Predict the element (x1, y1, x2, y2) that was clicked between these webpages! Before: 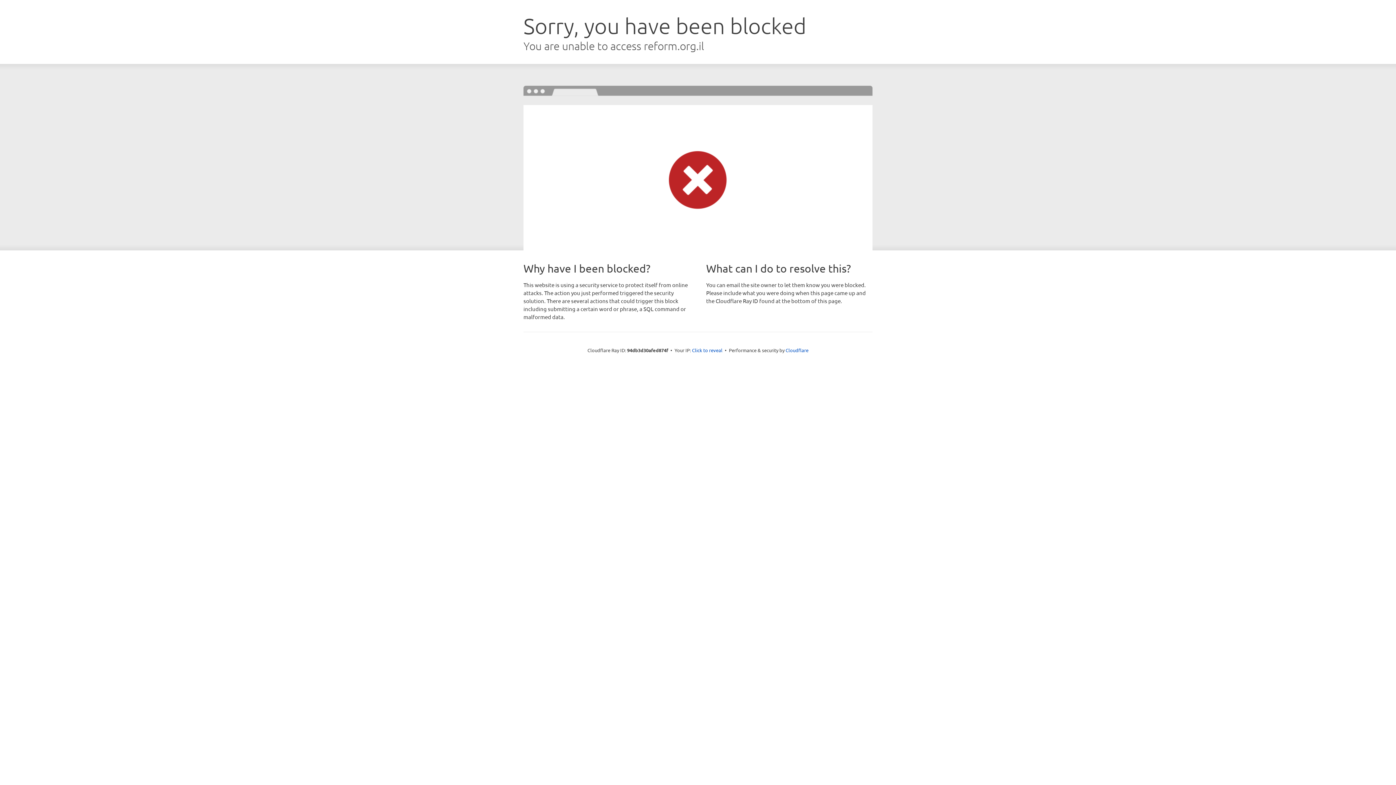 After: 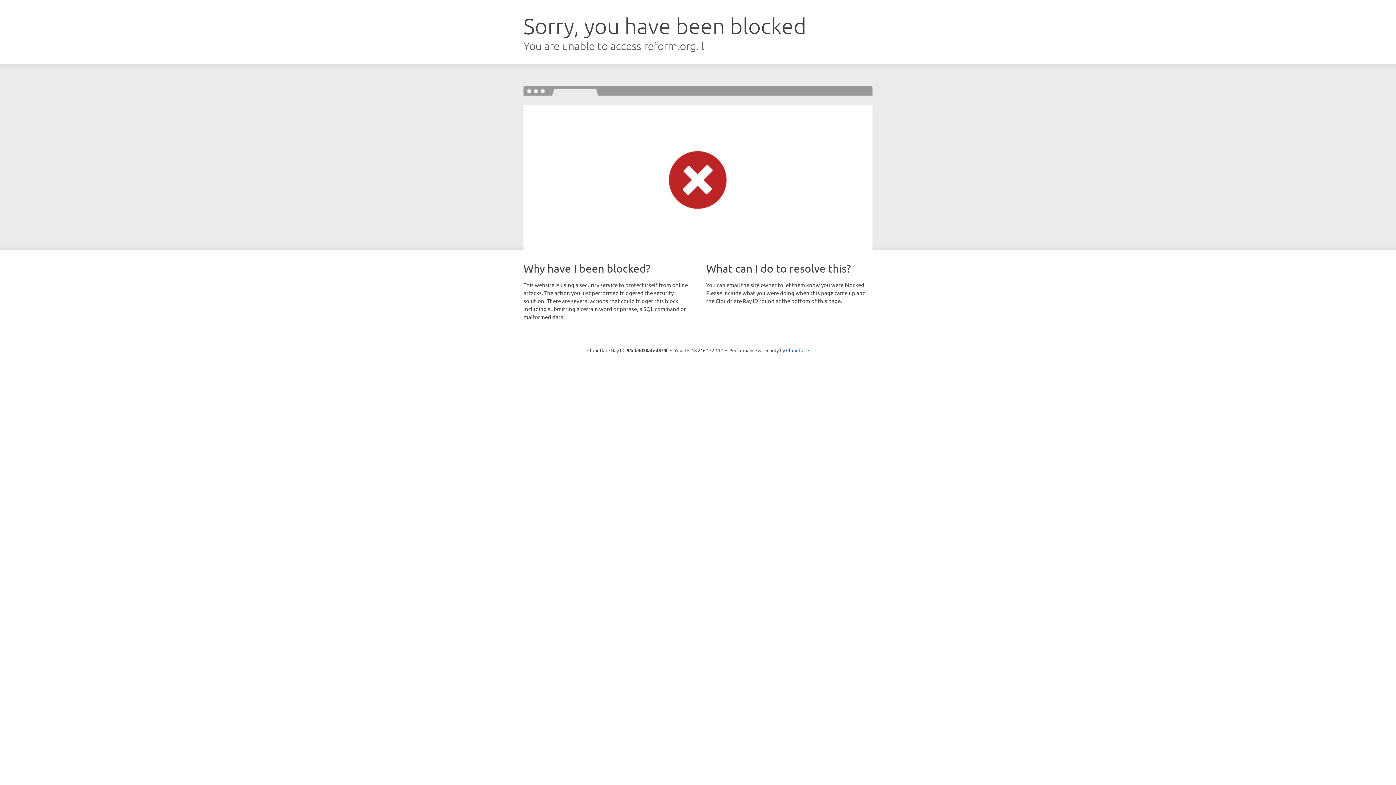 Action: bbox: (692, 346, 722, 353) label: Click to reveal